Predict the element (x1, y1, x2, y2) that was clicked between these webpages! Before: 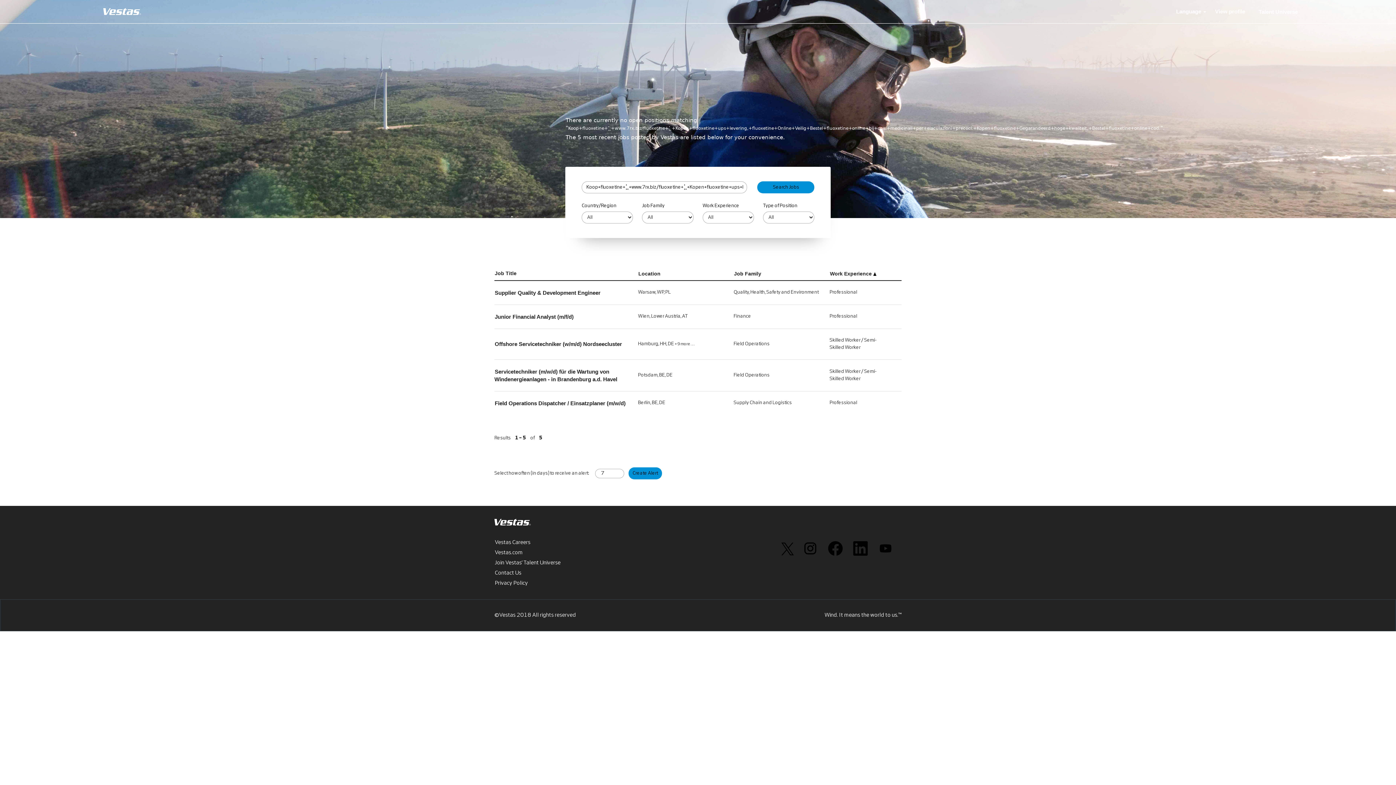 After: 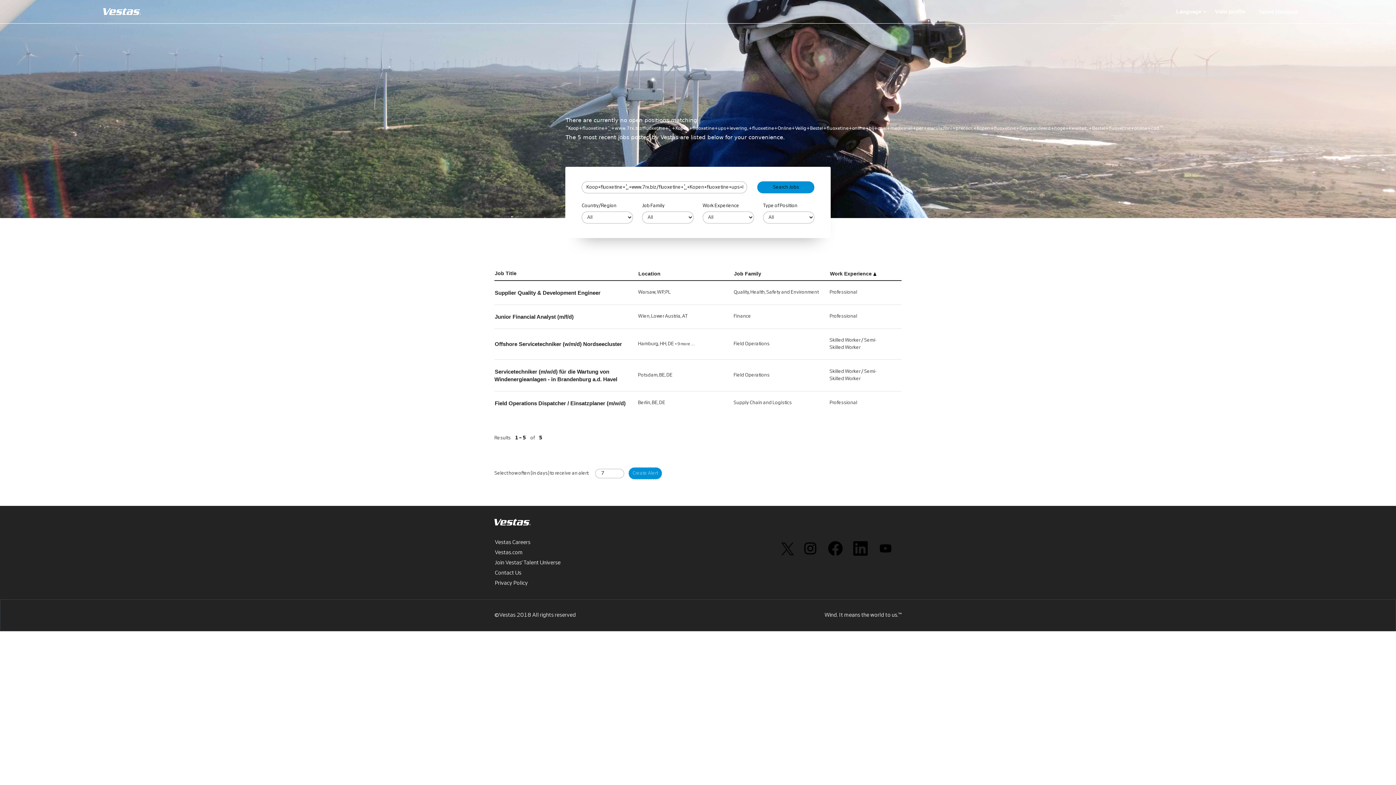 Action: label: Create Alert bbox: (628, 467, 662, 479)